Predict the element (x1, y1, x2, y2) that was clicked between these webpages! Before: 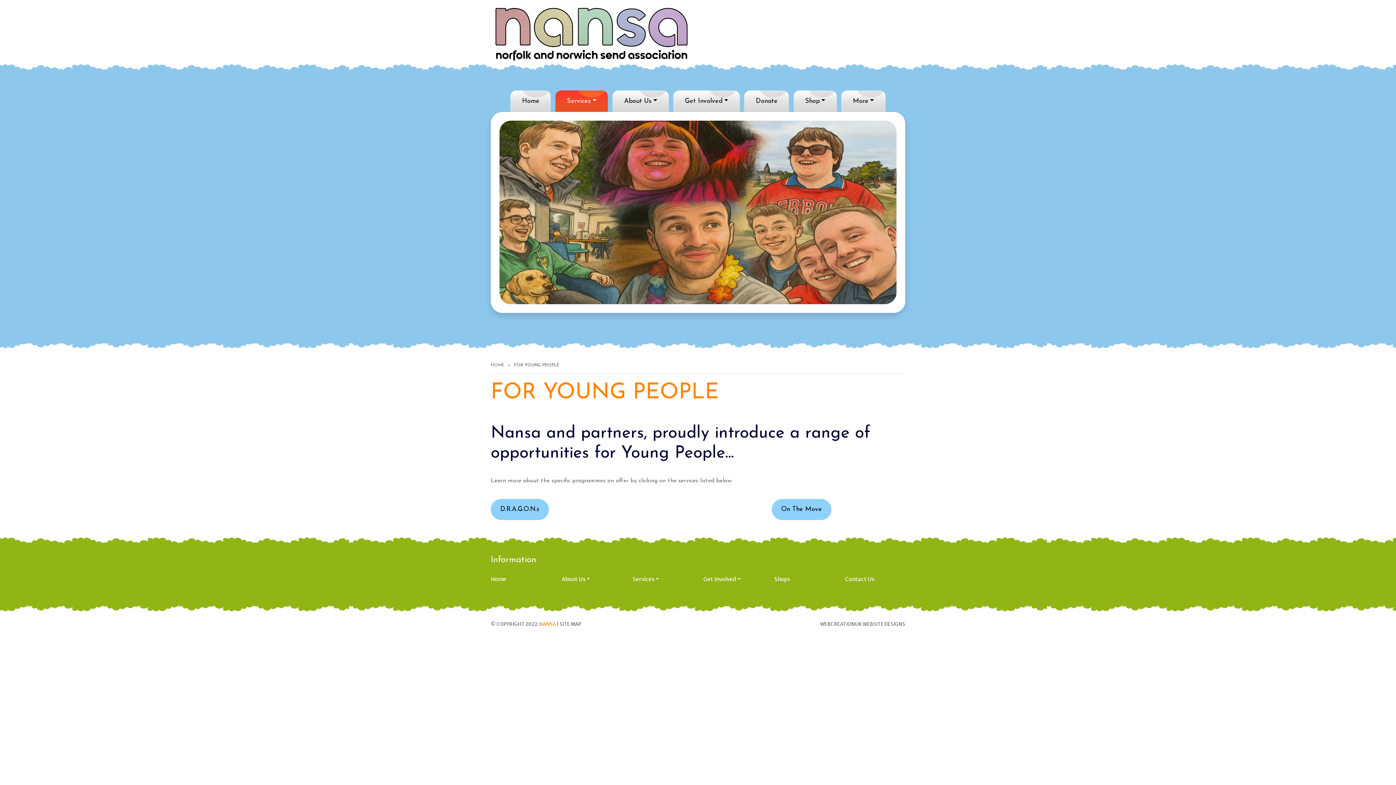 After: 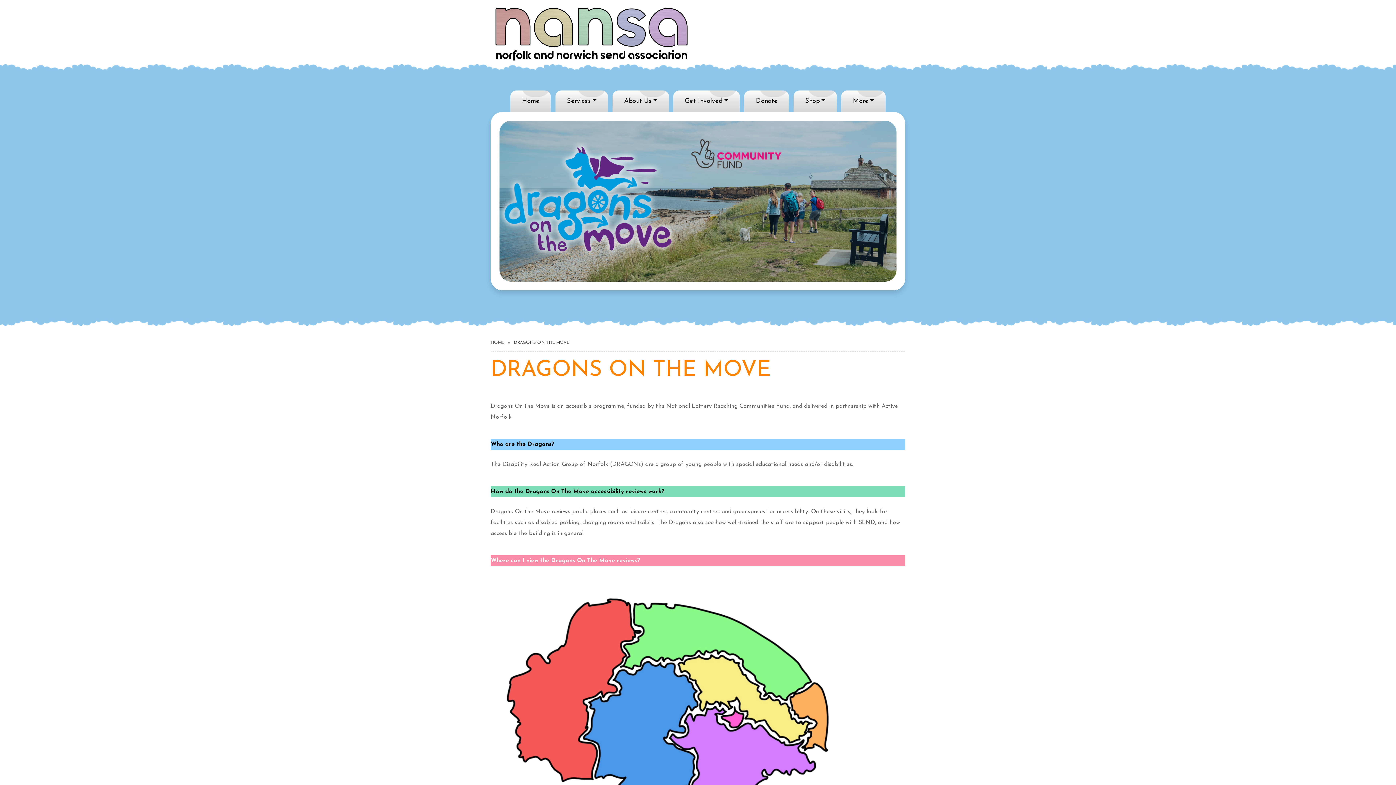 Action: bbox: (772, 499, 831, 520) label: On The Move